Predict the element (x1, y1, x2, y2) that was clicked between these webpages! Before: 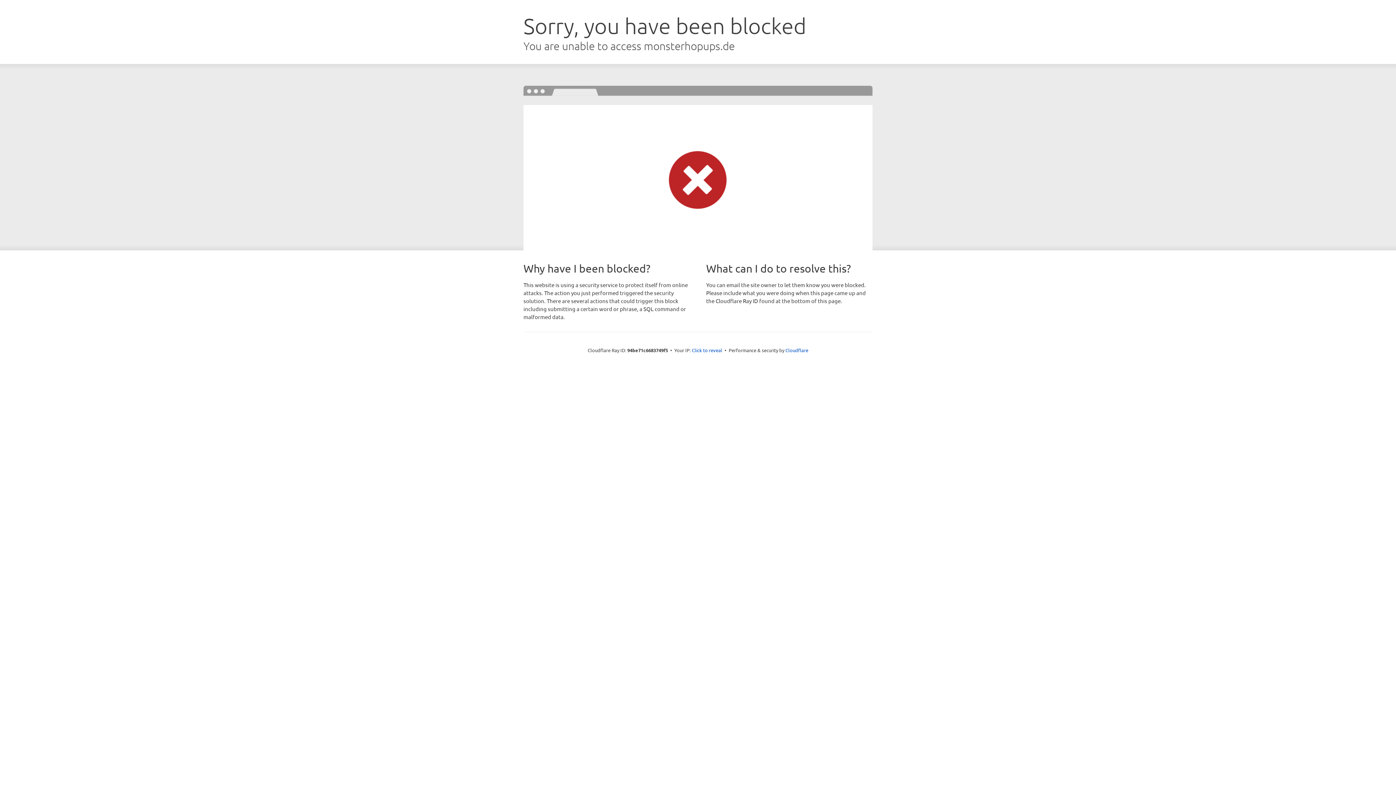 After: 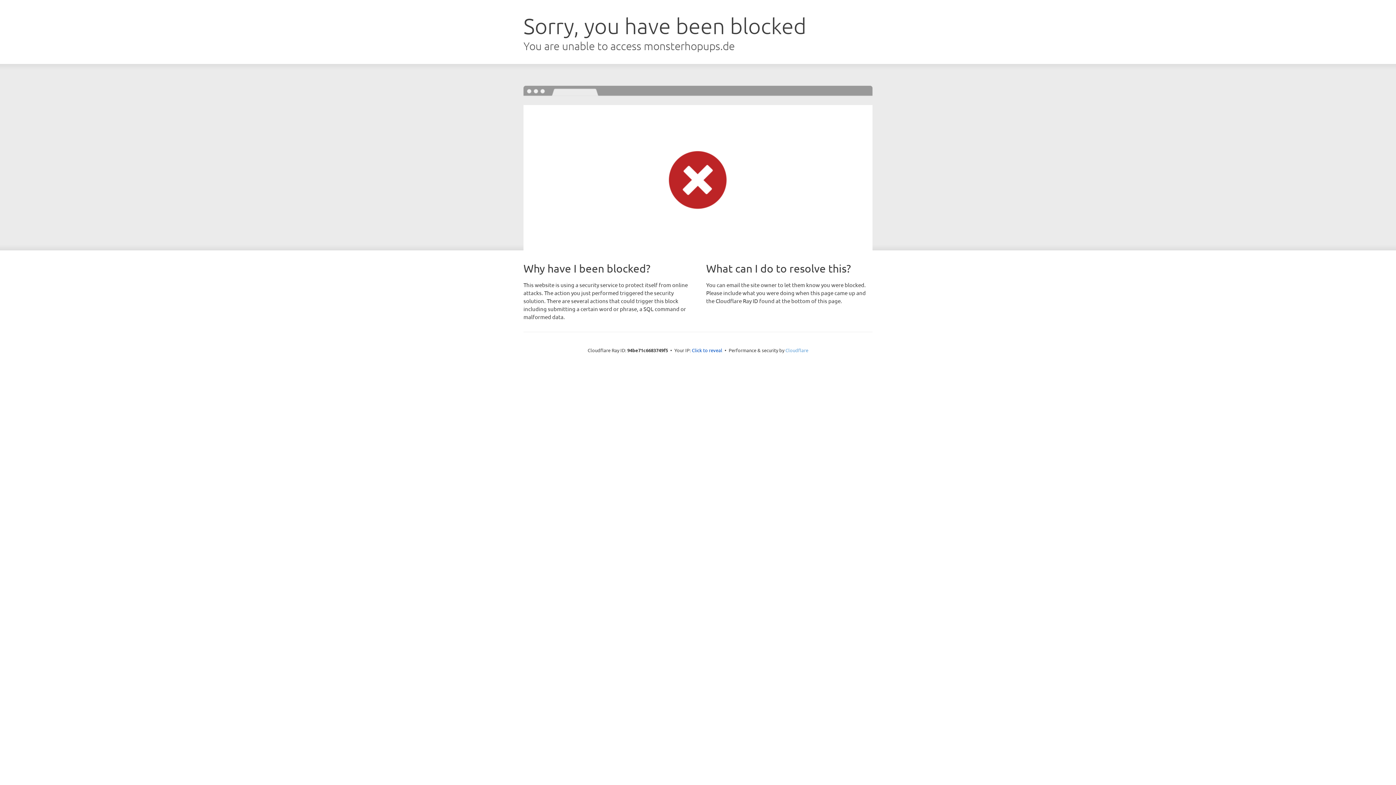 Action: label: Cloudflare bbox: (785, 347, 808, 353)